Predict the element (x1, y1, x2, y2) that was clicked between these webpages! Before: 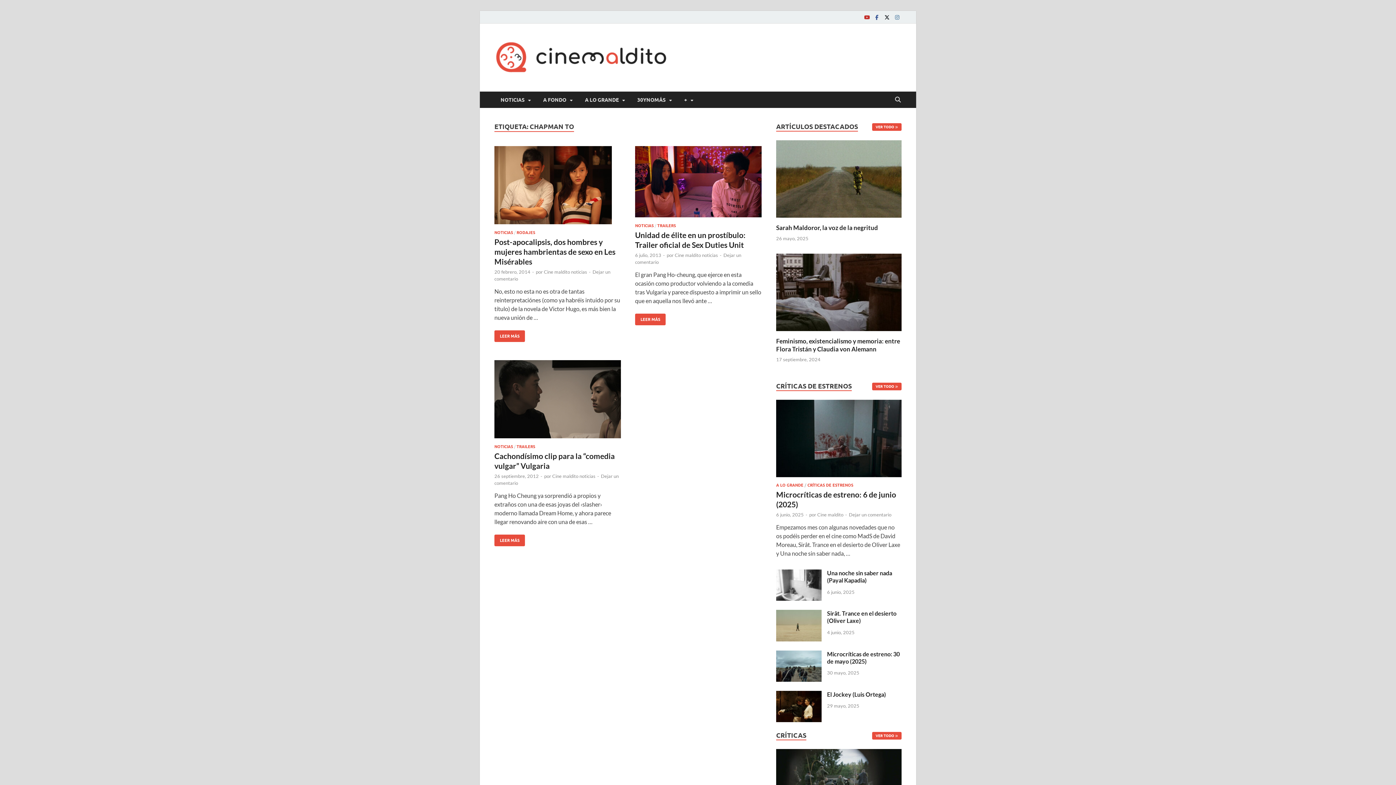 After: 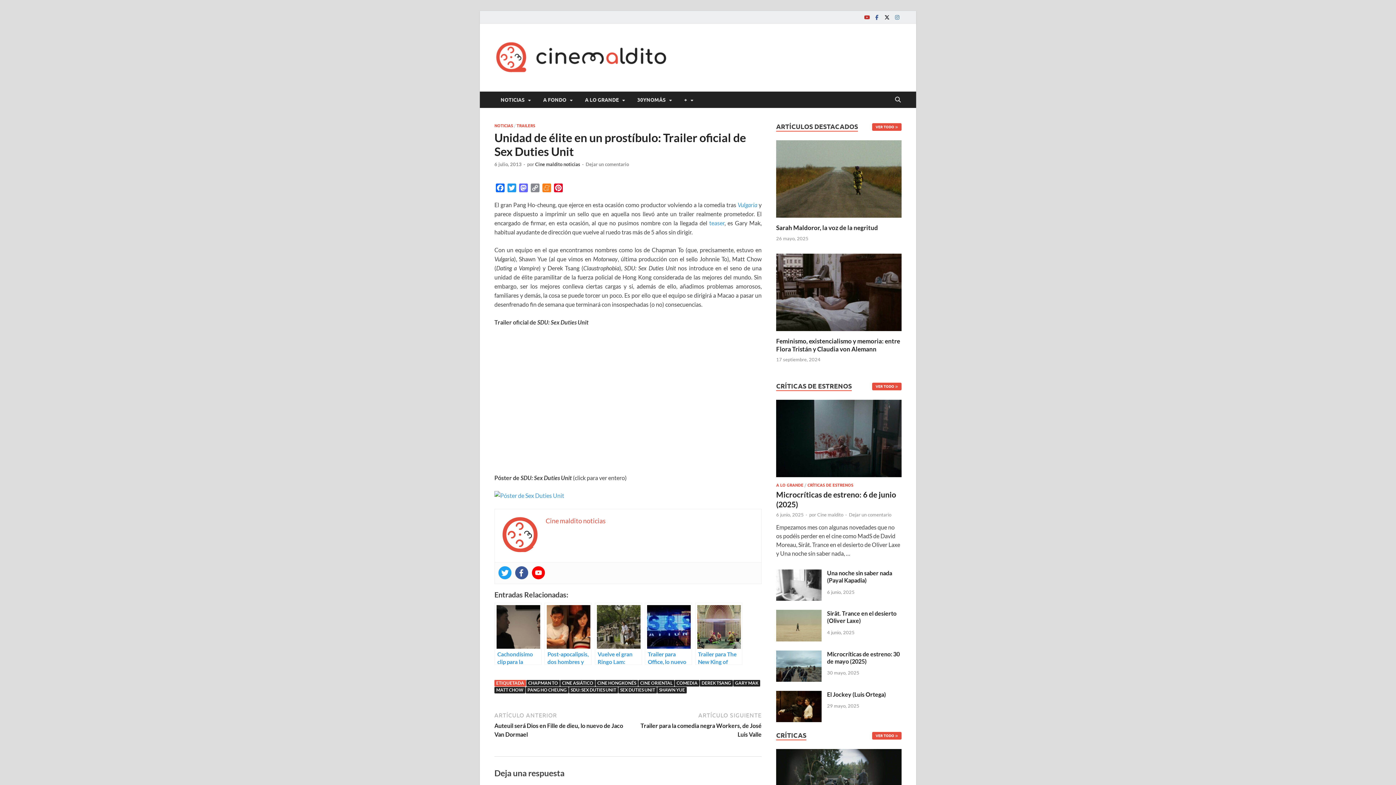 Action: bbox: (635, 252, 661, 258) label: 6 julio, 2013